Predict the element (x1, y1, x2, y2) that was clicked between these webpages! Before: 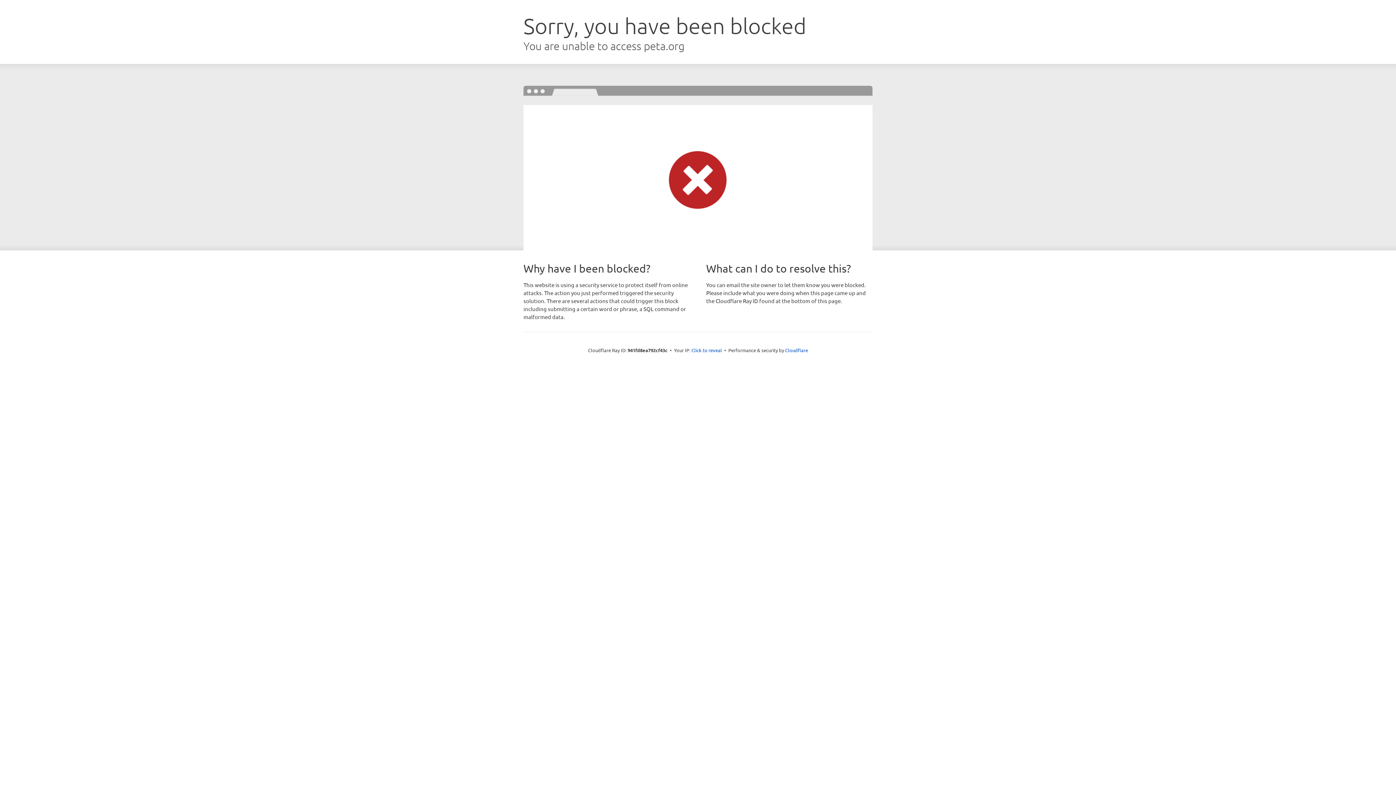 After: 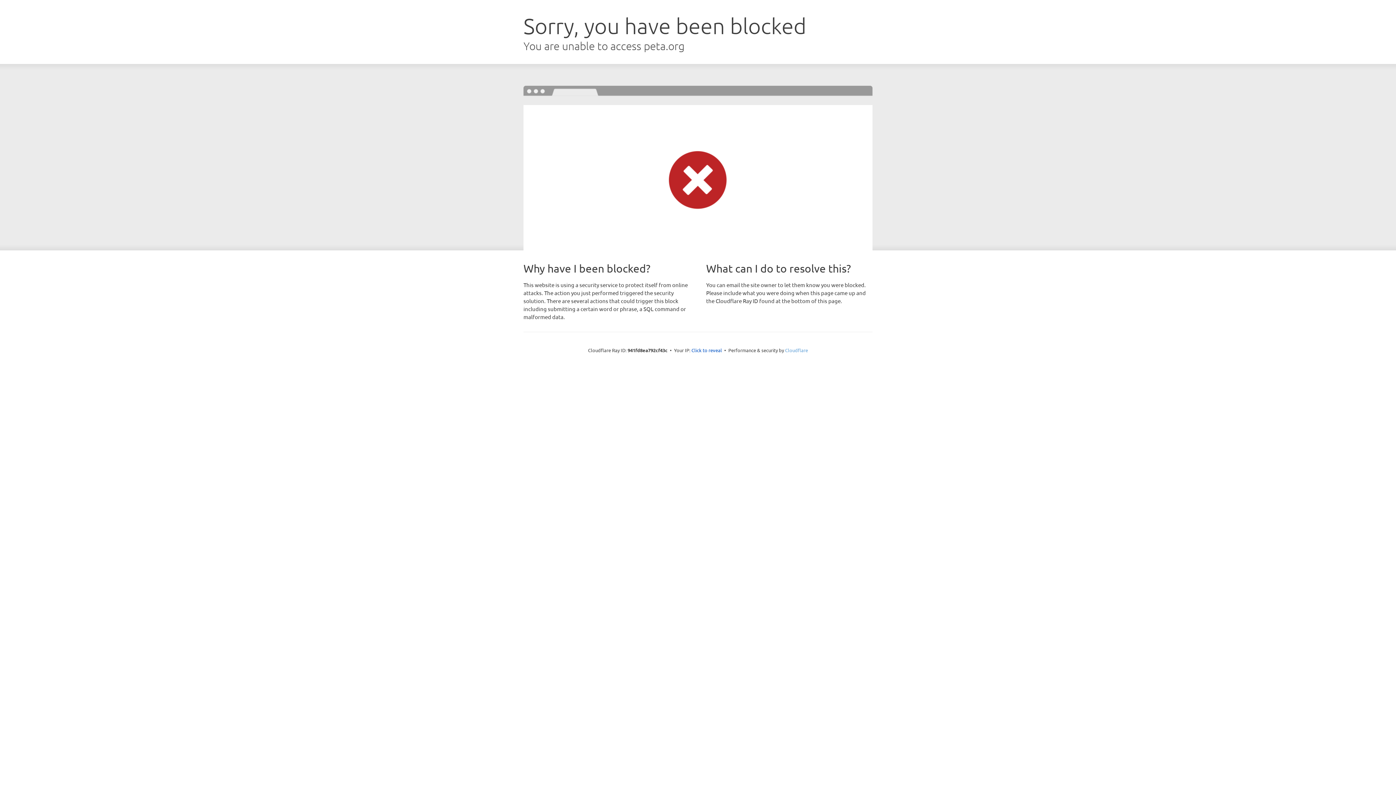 Action: bbox: (785, 347, 808, 353) label: Cloudflare